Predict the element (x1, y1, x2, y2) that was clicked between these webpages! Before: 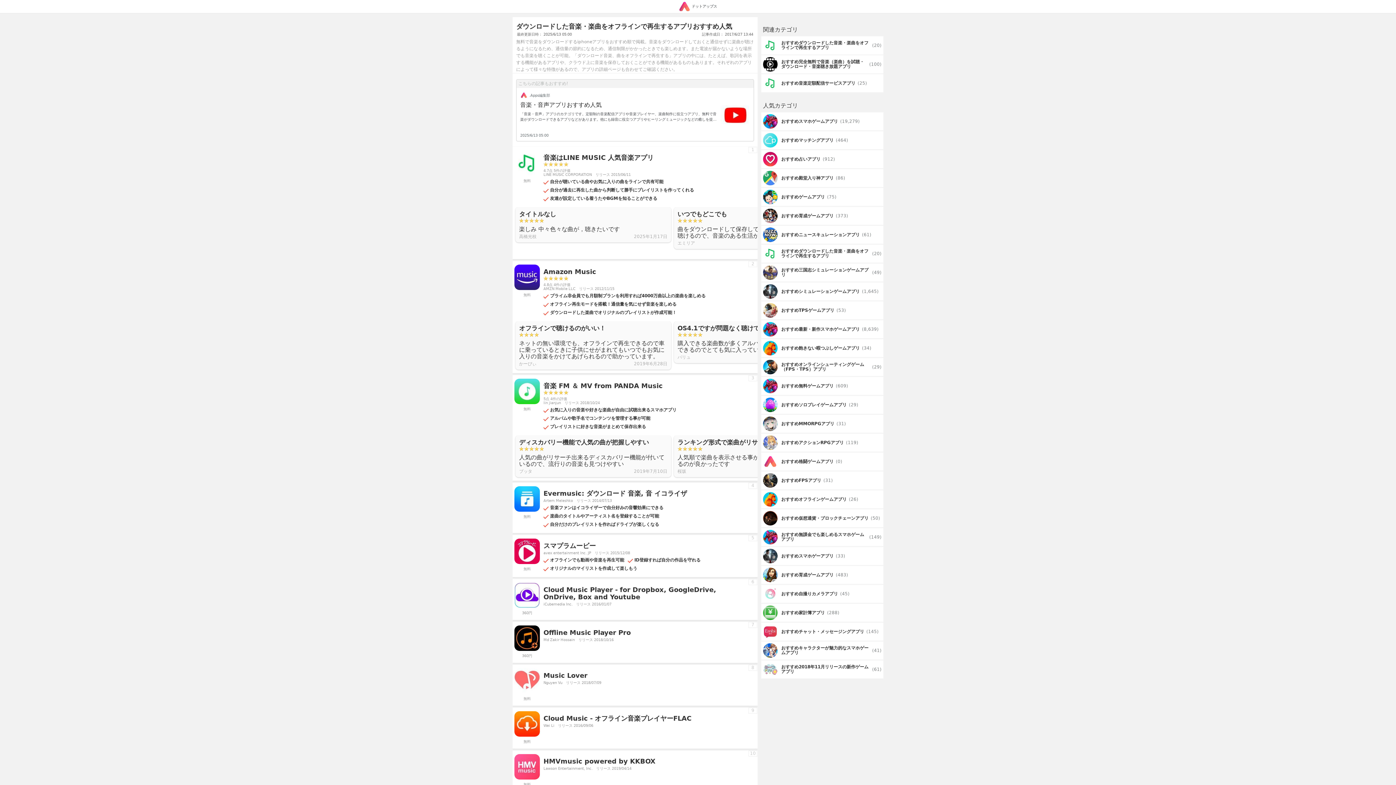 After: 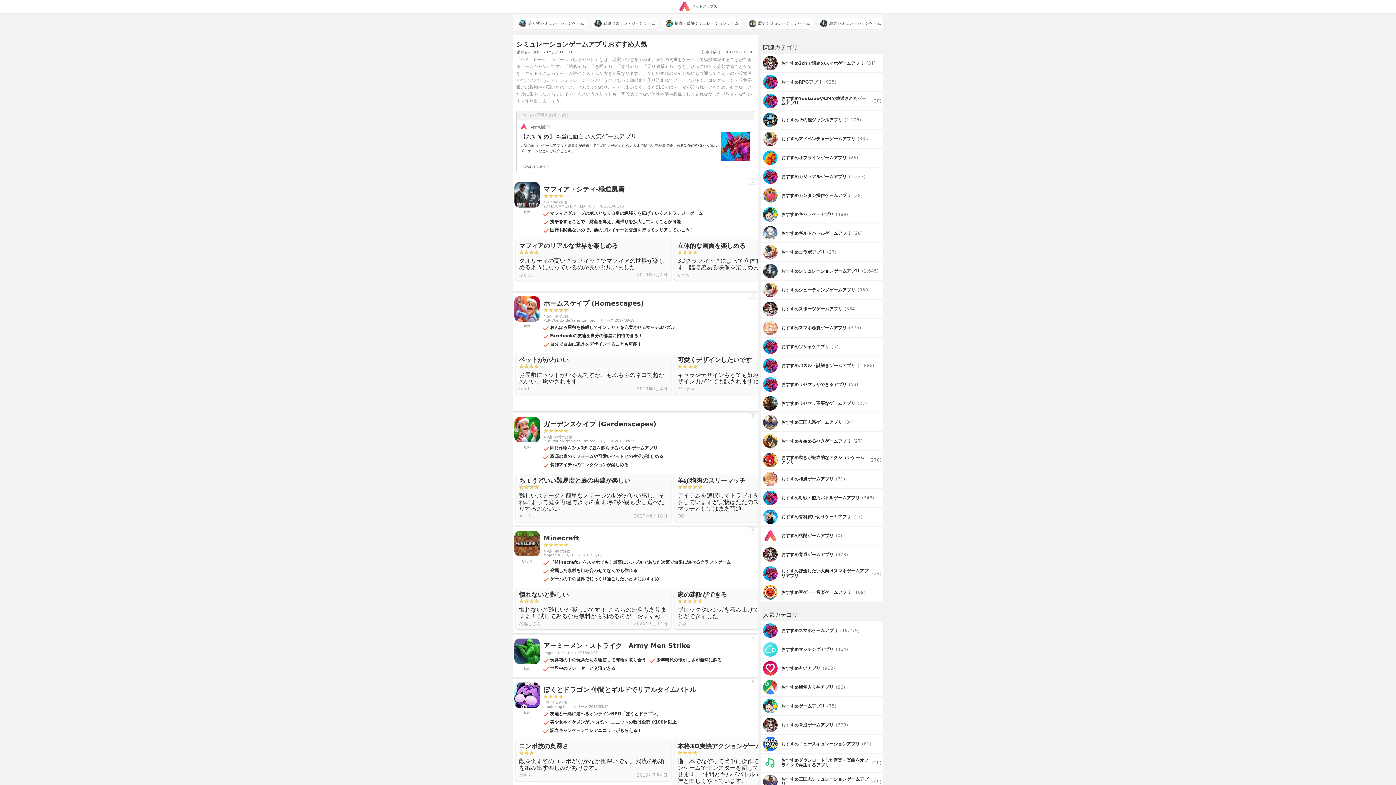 Action: bbox: (761, 284, 880, 298) label: おすすめシミュレーションゲームアプリ

(1,645)